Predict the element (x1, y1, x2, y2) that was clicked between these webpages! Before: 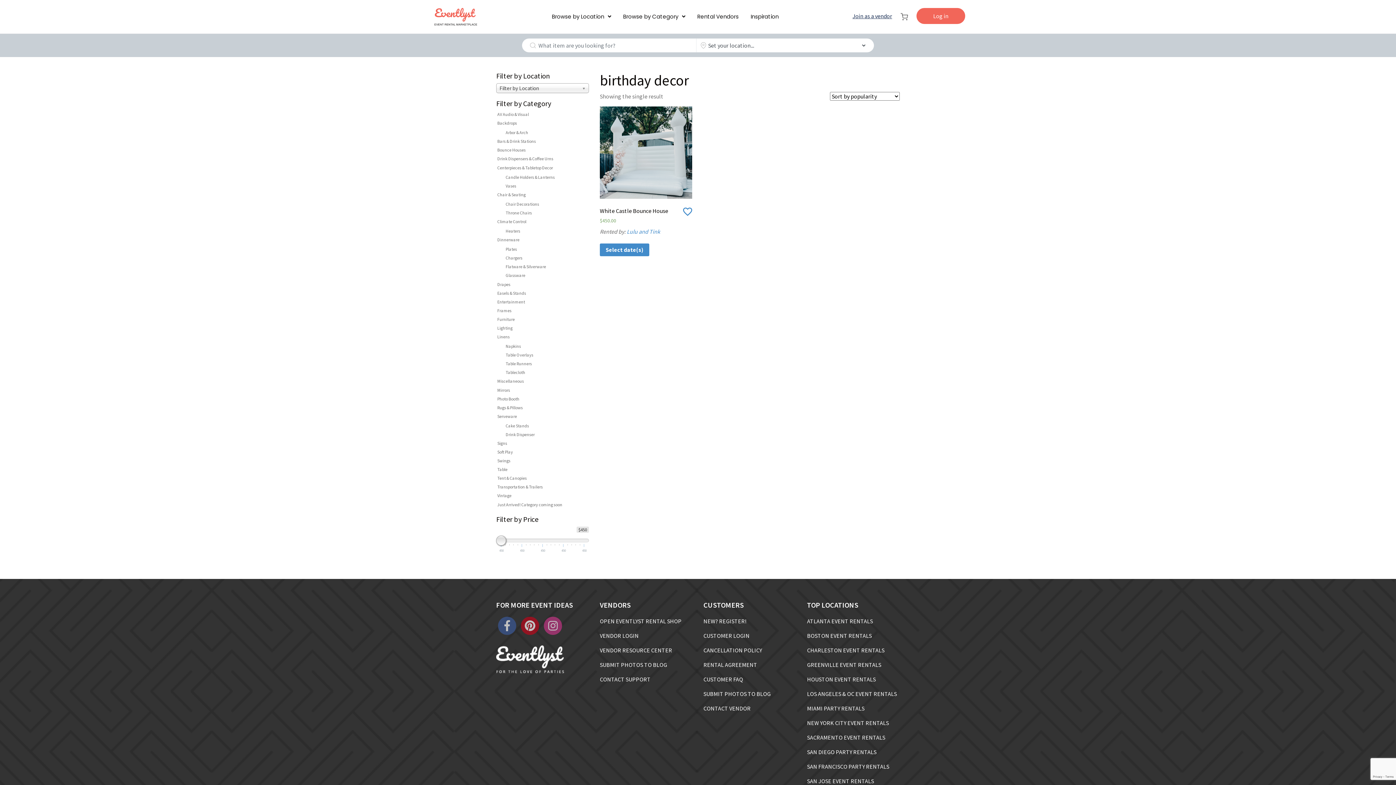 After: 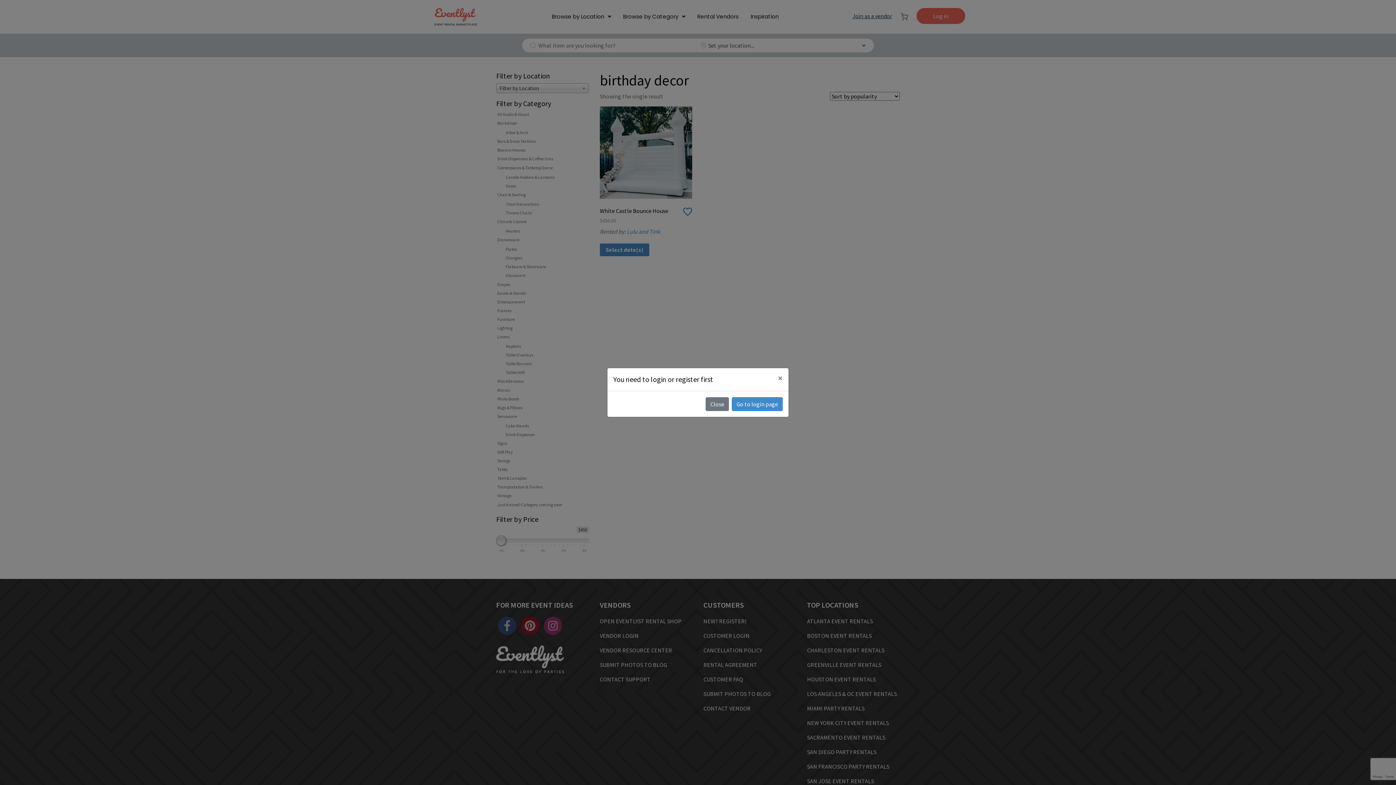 Action: bbox: (683, 207, 692, 216)